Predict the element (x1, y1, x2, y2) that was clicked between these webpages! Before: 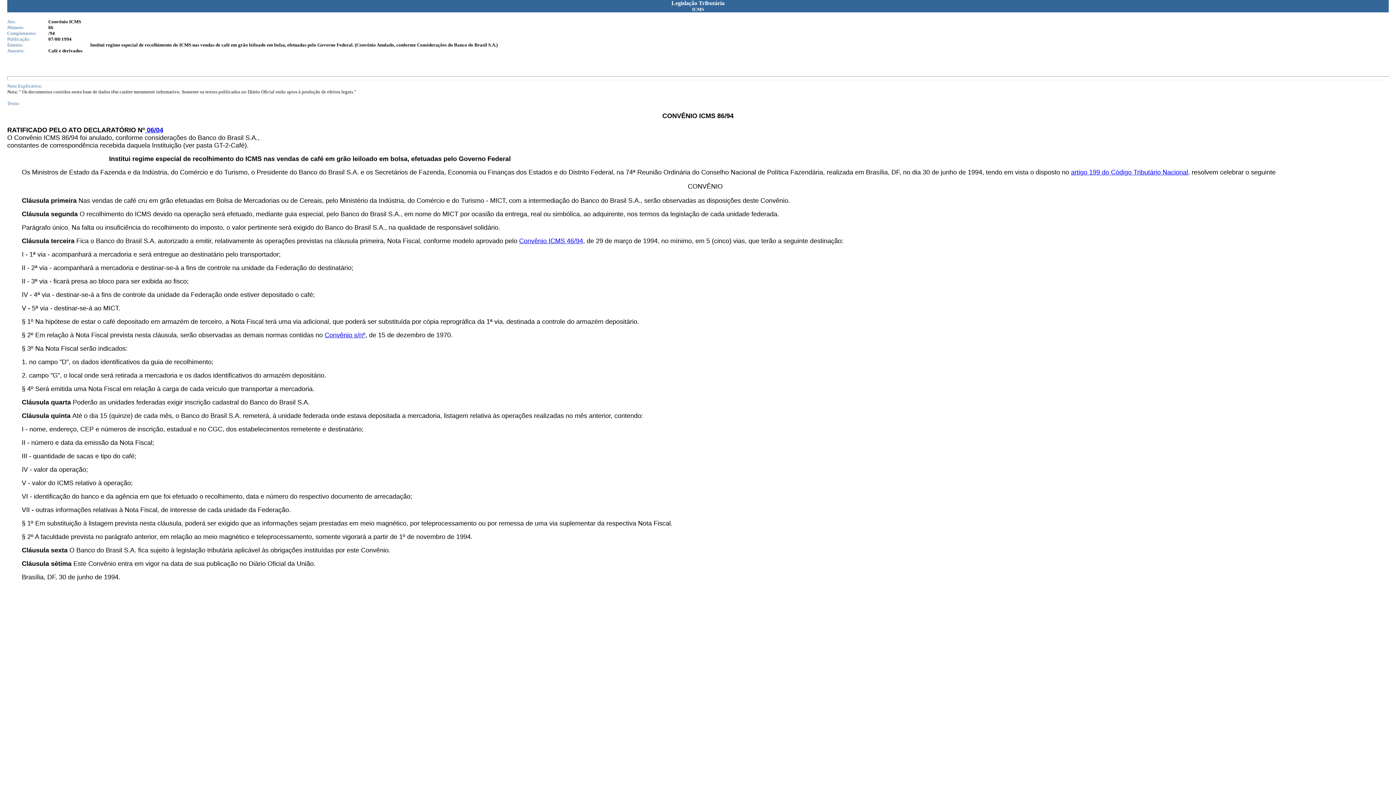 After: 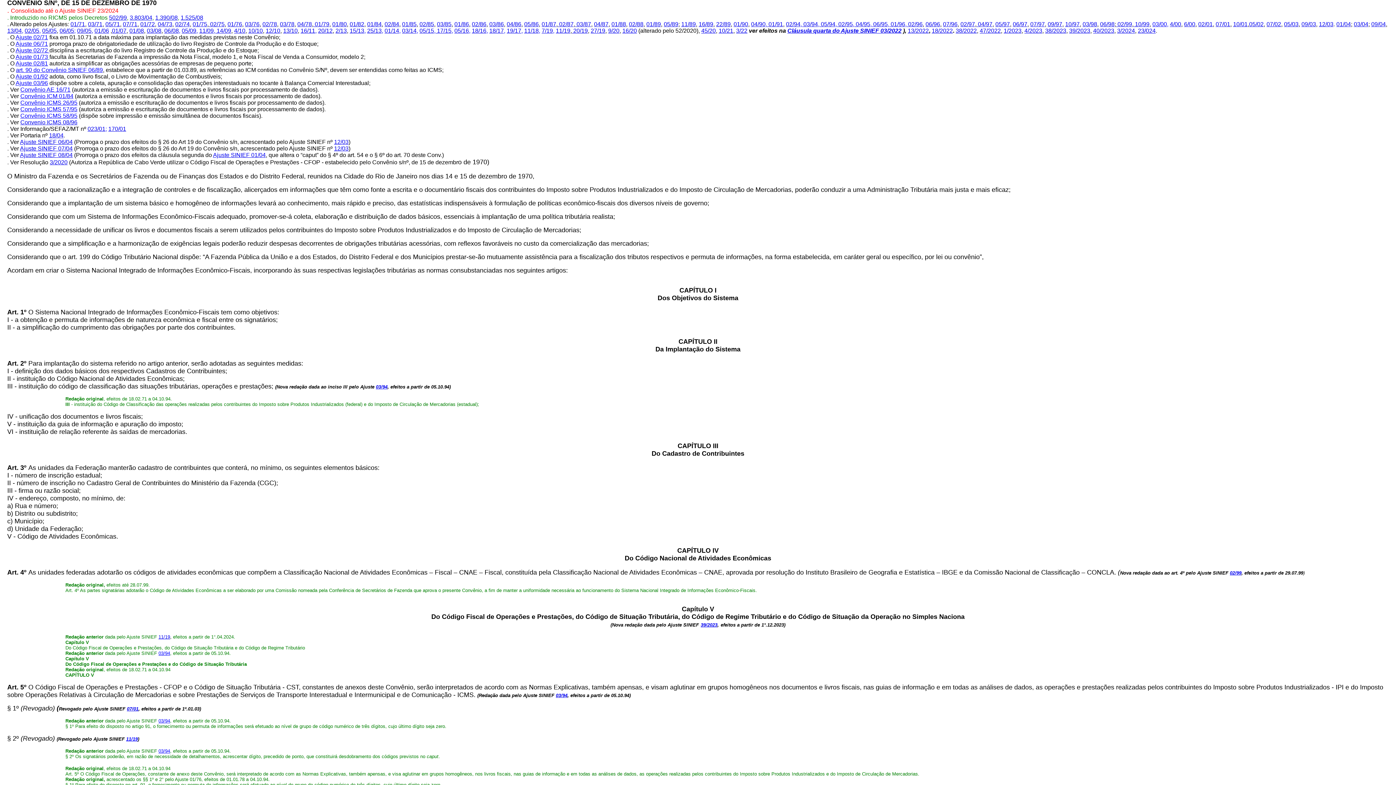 Action: label: Convênio s/nº bbox: (324, 332, 365, 338)